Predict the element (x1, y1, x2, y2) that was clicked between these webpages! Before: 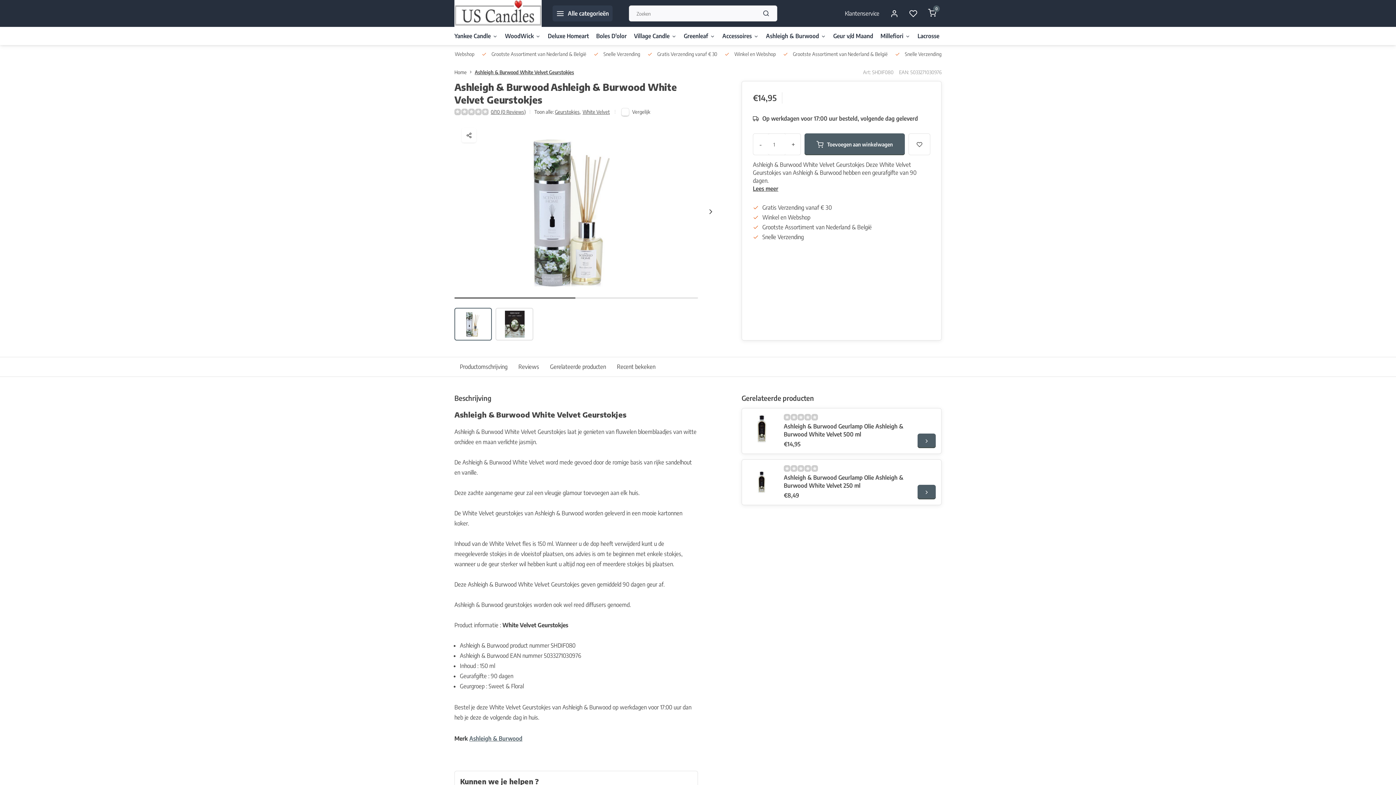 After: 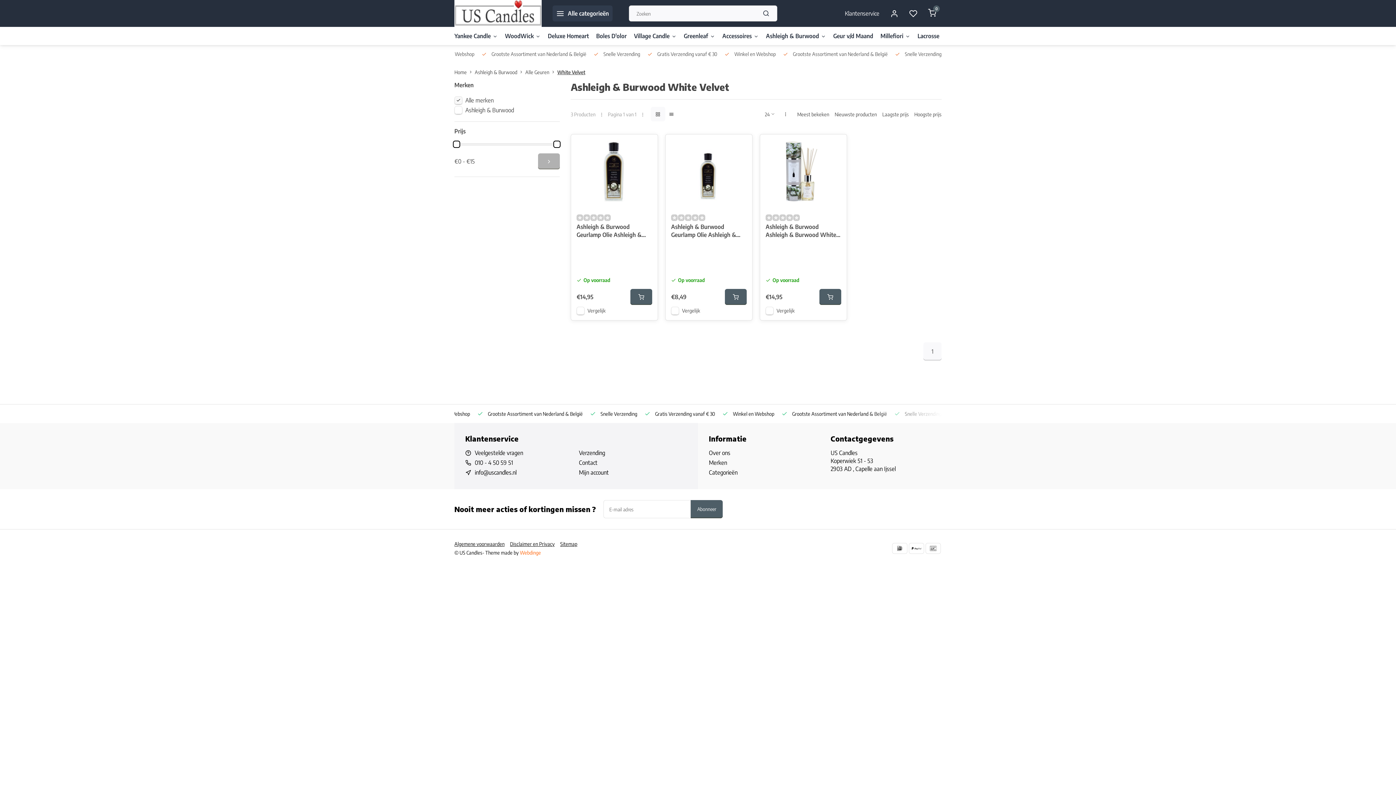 Action: label: White Velvet bbox: (582, 108, 610, 115)